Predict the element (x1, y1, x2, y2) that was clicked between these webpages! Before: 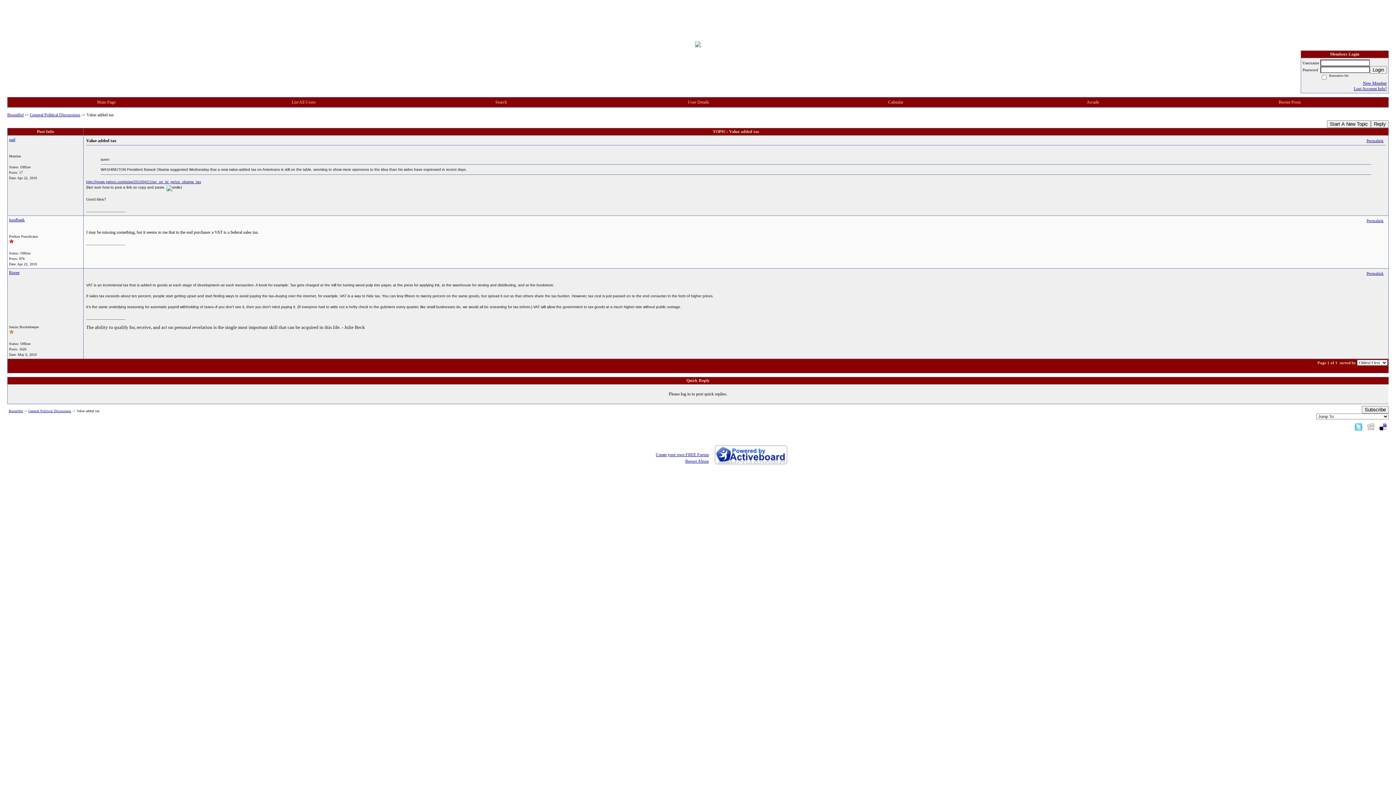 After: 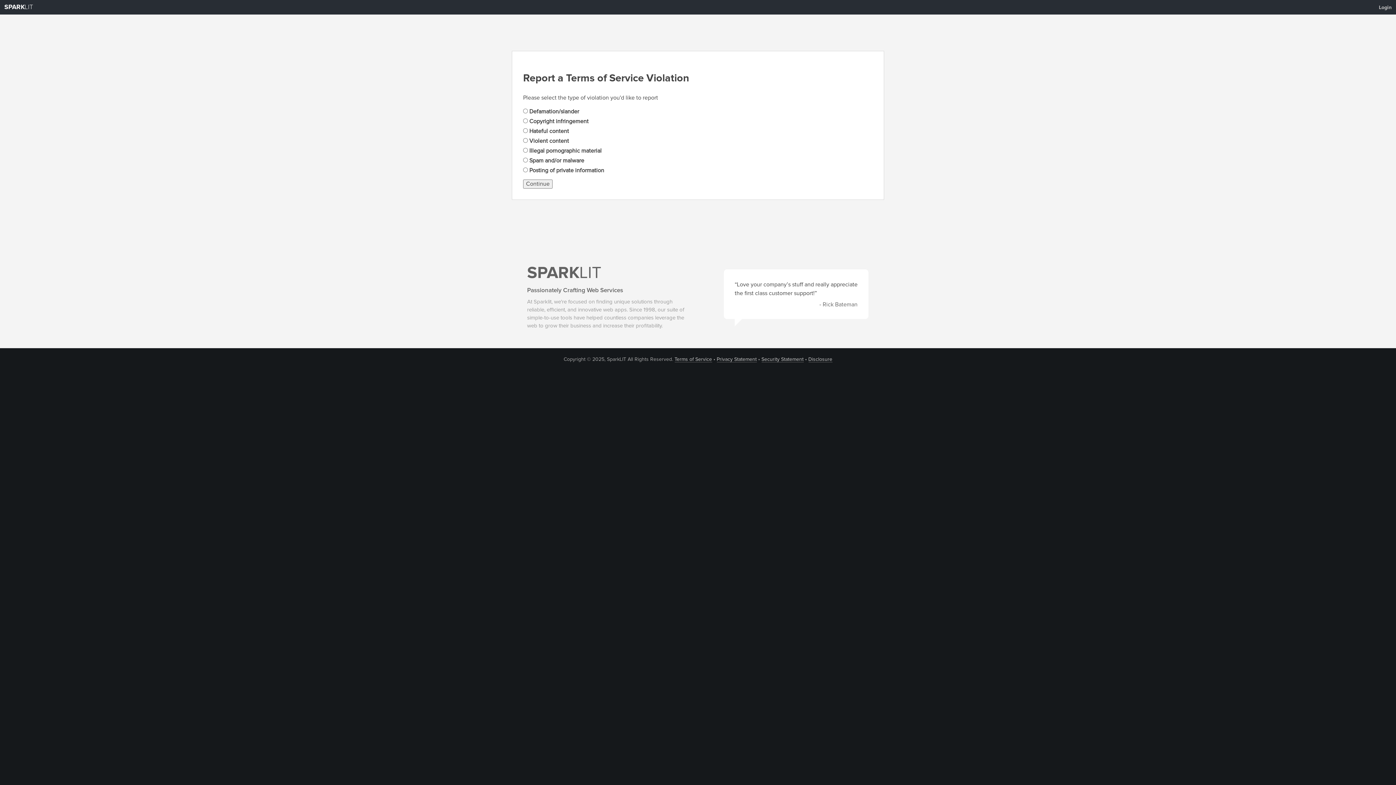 Action: label: Report Abuse bbox: (685, 458, 709, 464)